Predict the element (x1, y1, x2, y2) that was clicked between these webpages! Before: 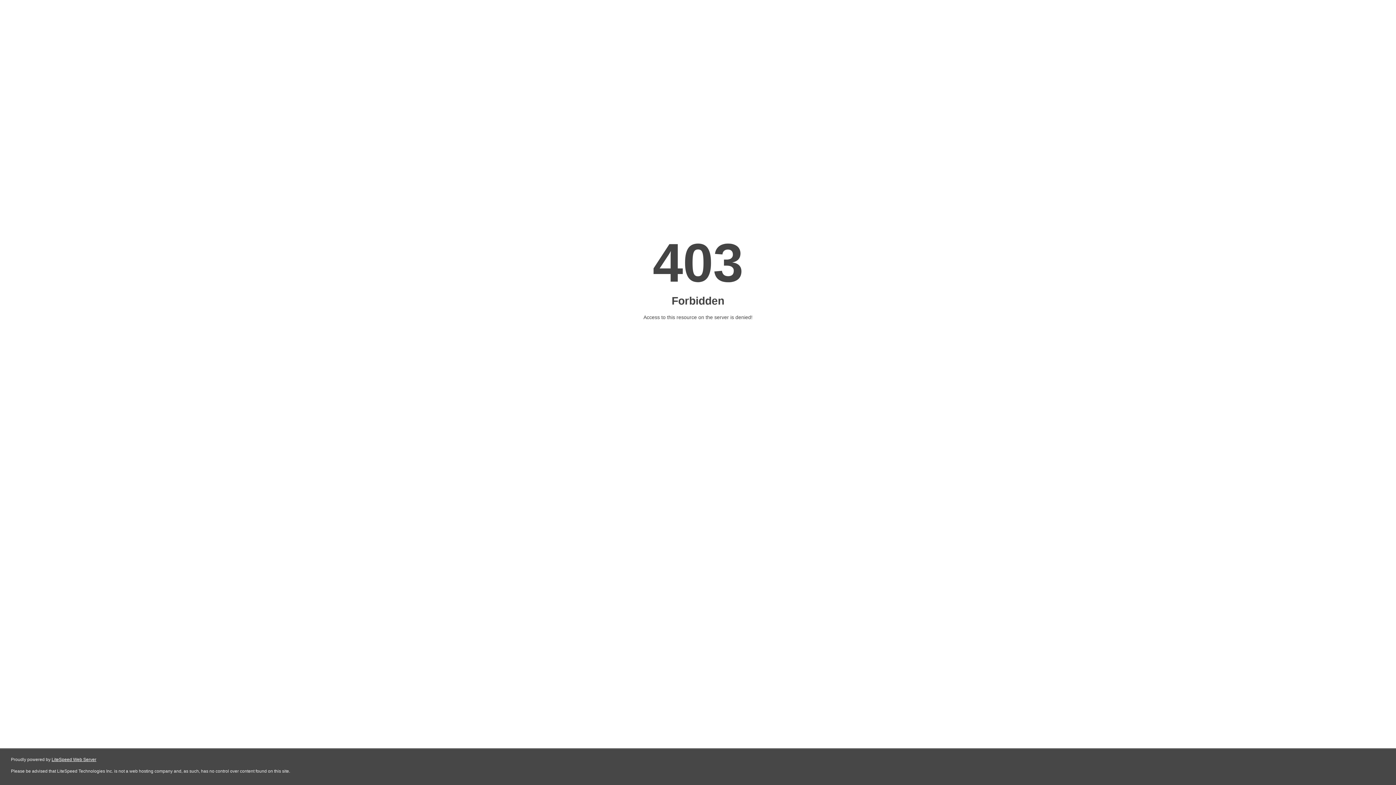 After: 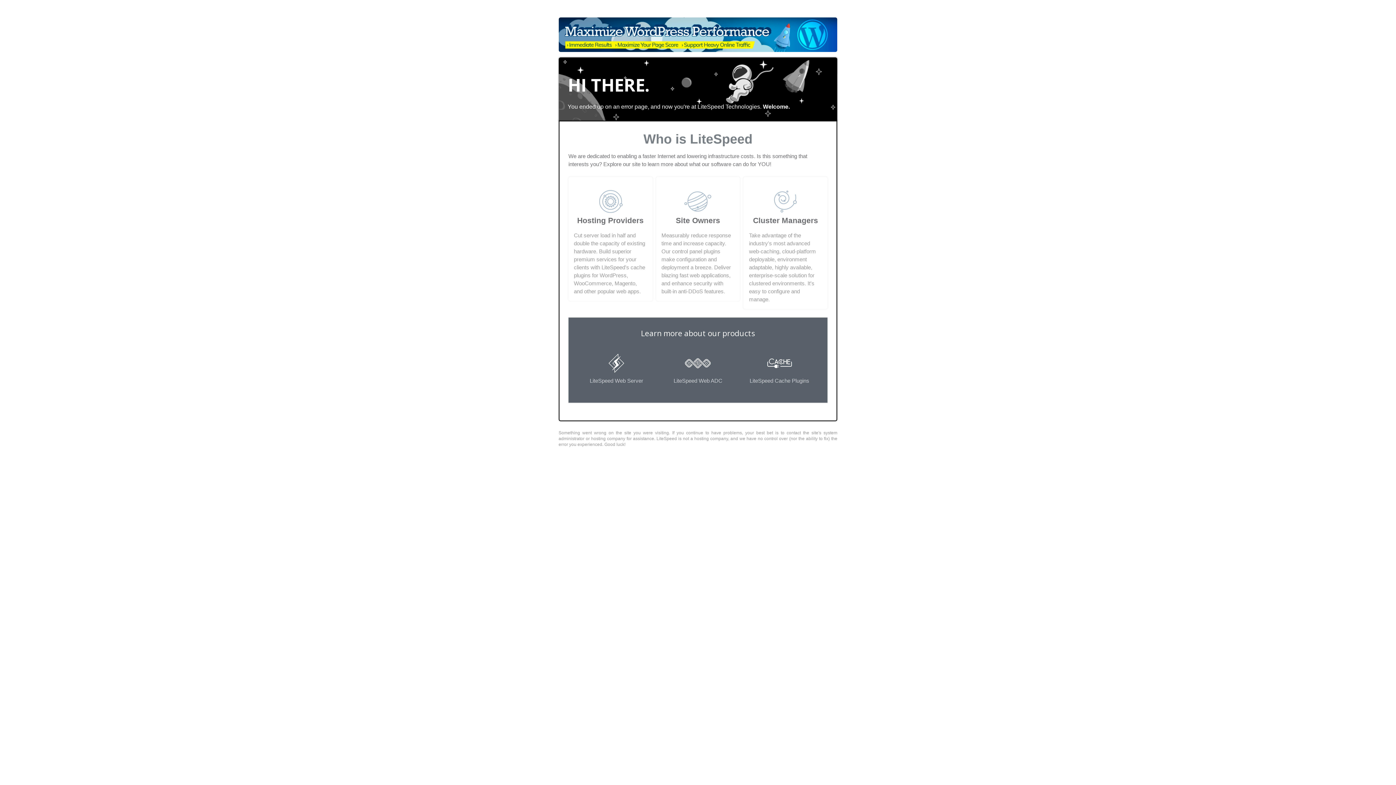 Action: bbox: (51, 757, 96, 762) label: LiteSpeed Web Server